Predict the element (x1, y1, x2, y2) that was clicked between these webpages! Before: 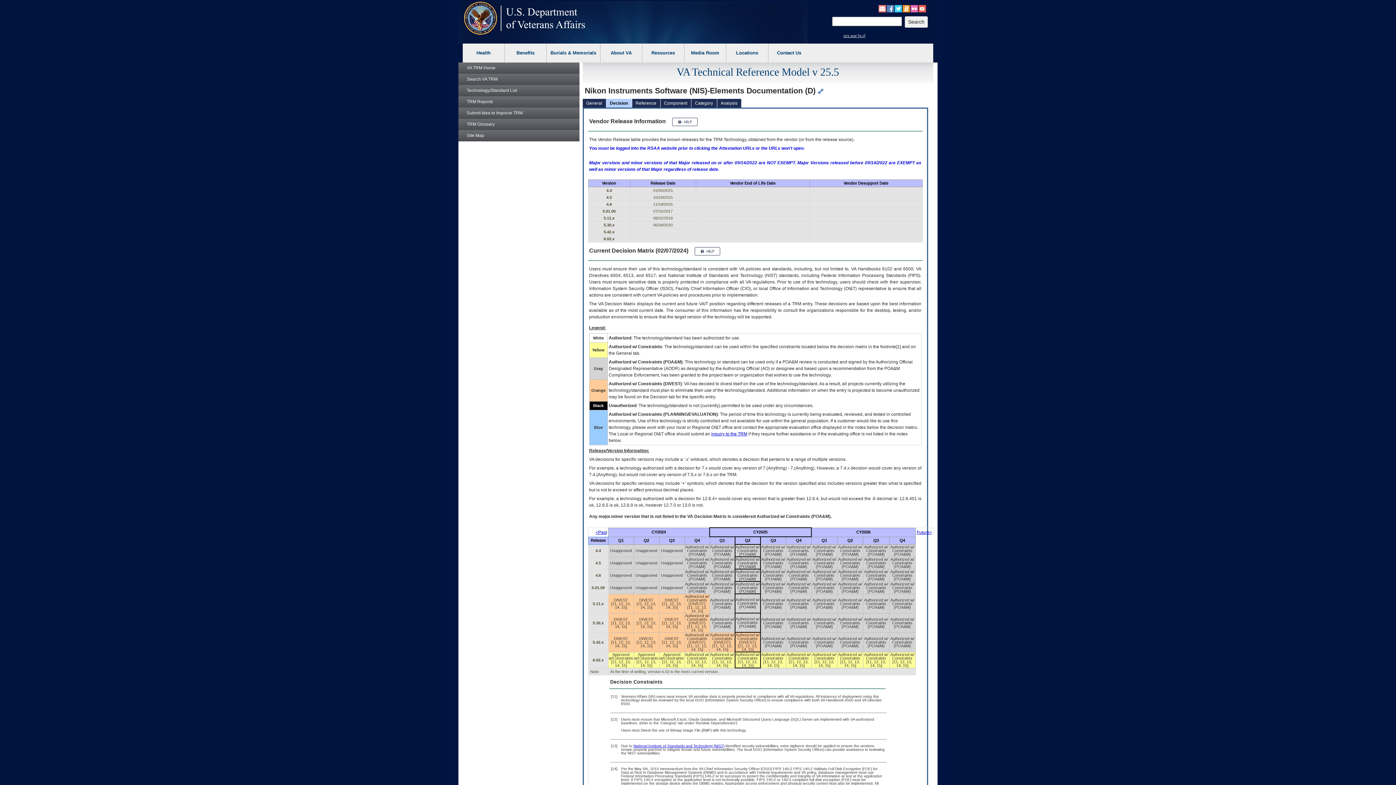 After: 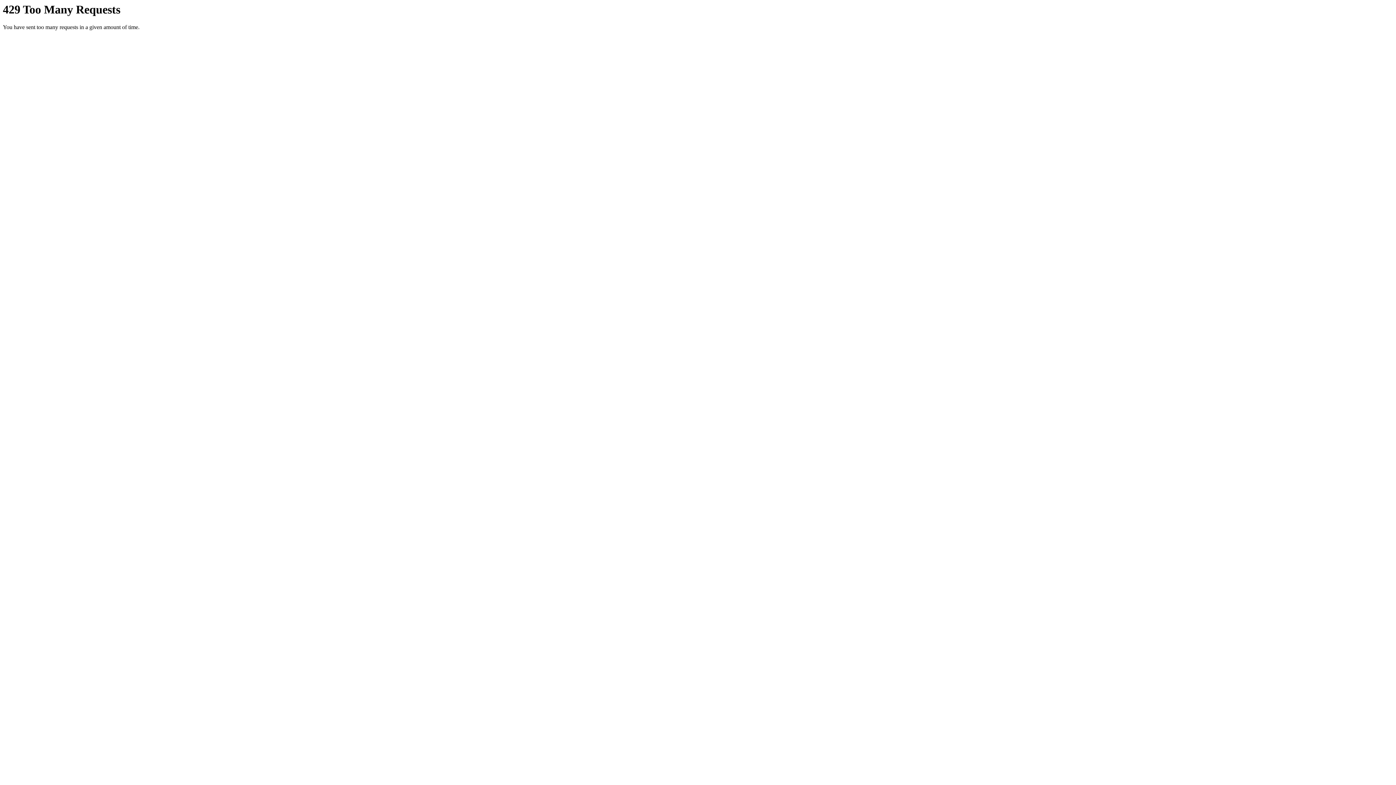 Action: bbox: (910, 5, 918, 10)